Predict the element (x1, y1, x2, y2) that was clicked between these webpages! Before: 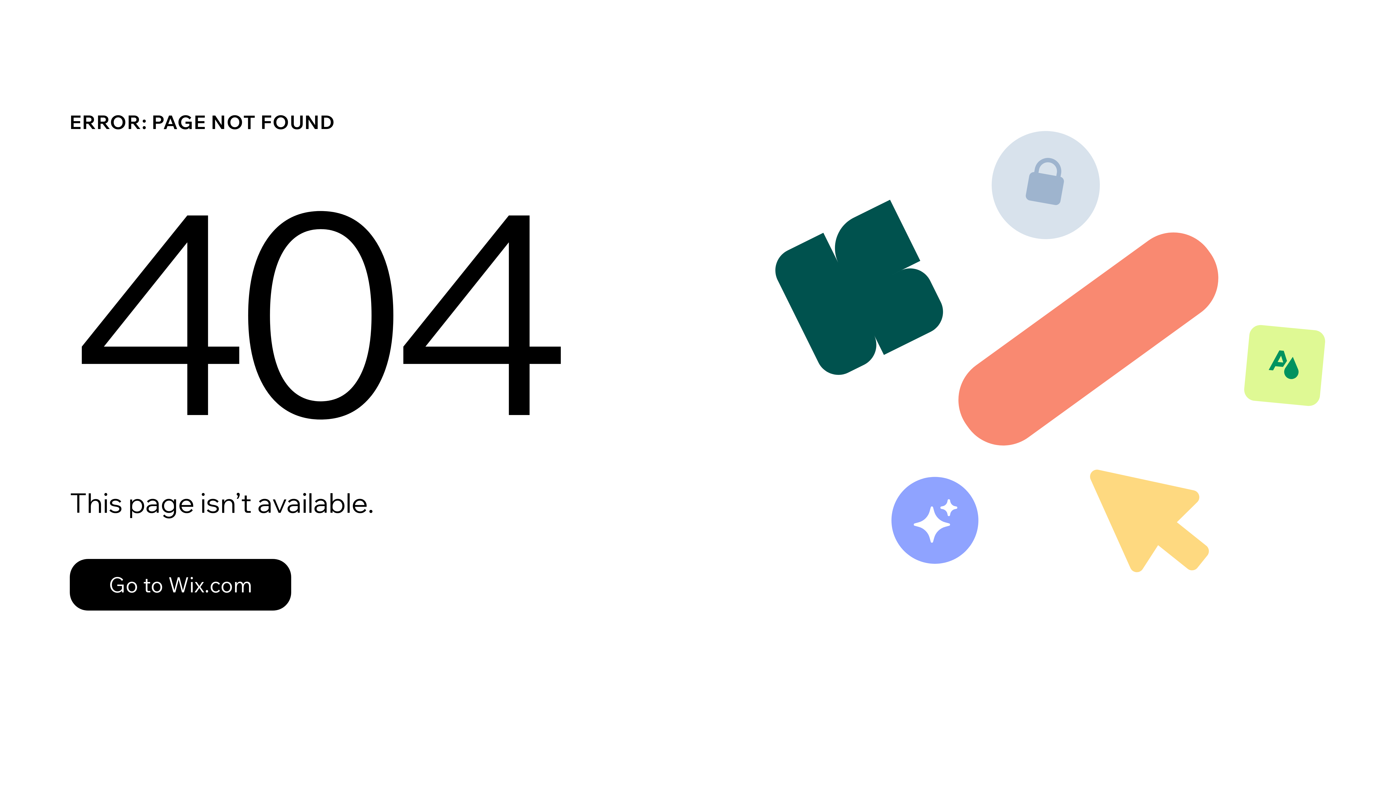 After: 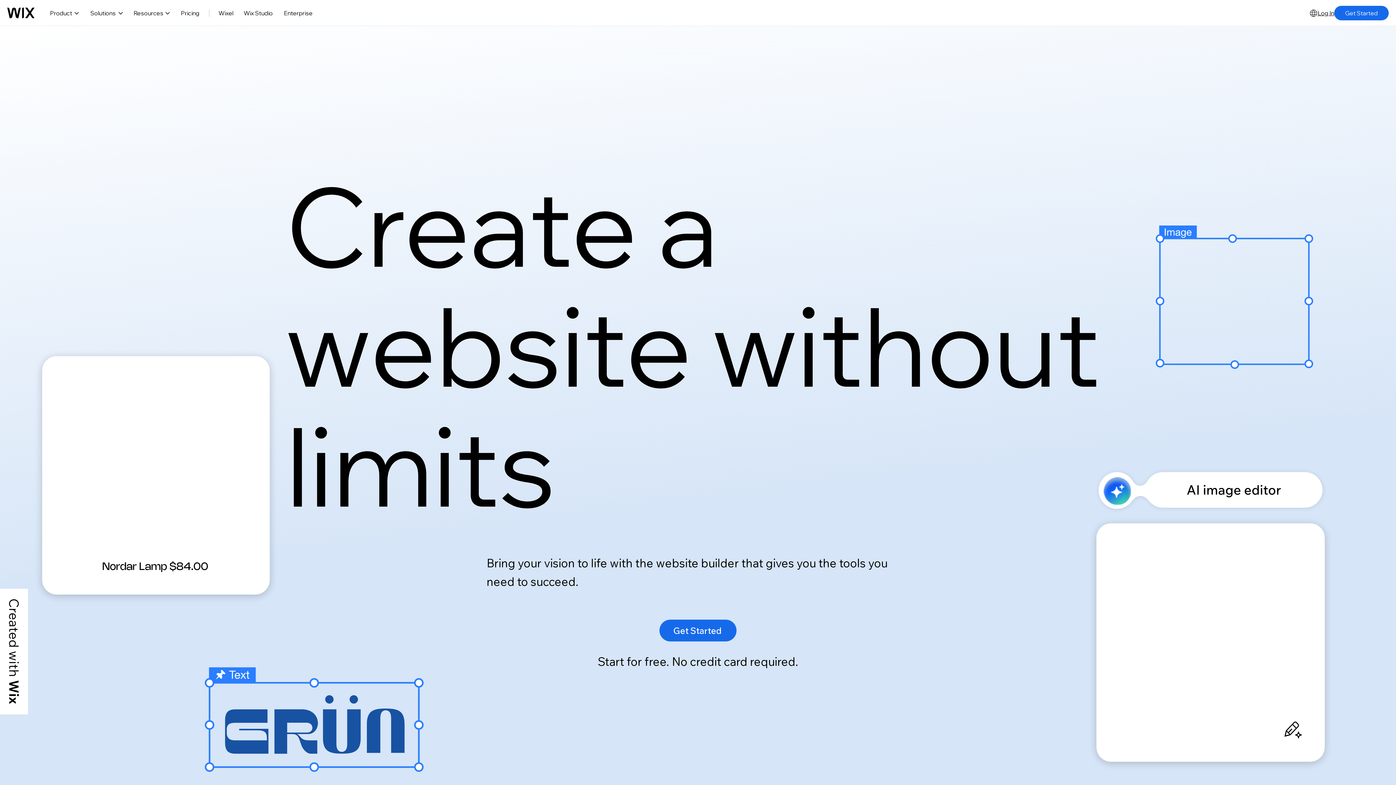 Action: label: Go to Wix.com bbox: (69, 543, 768, 620)